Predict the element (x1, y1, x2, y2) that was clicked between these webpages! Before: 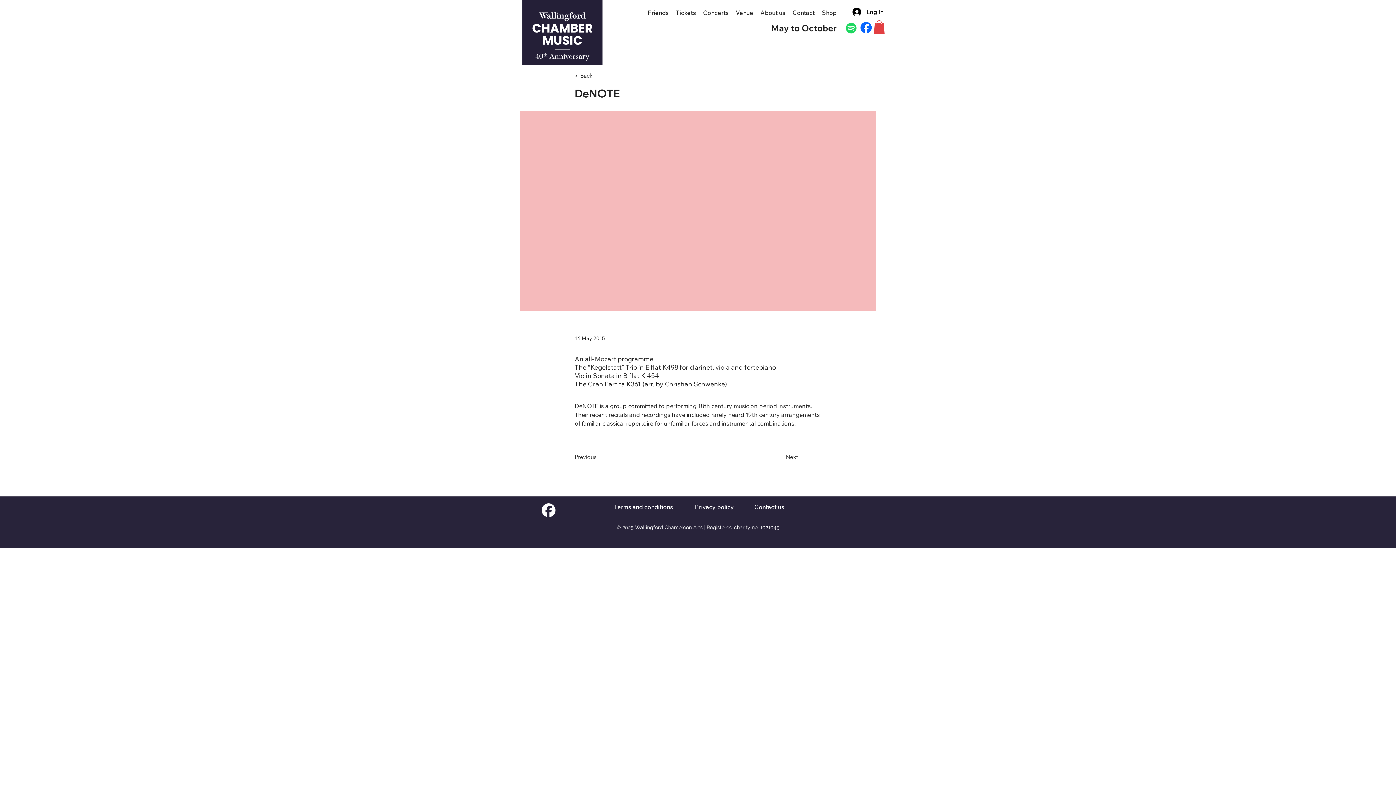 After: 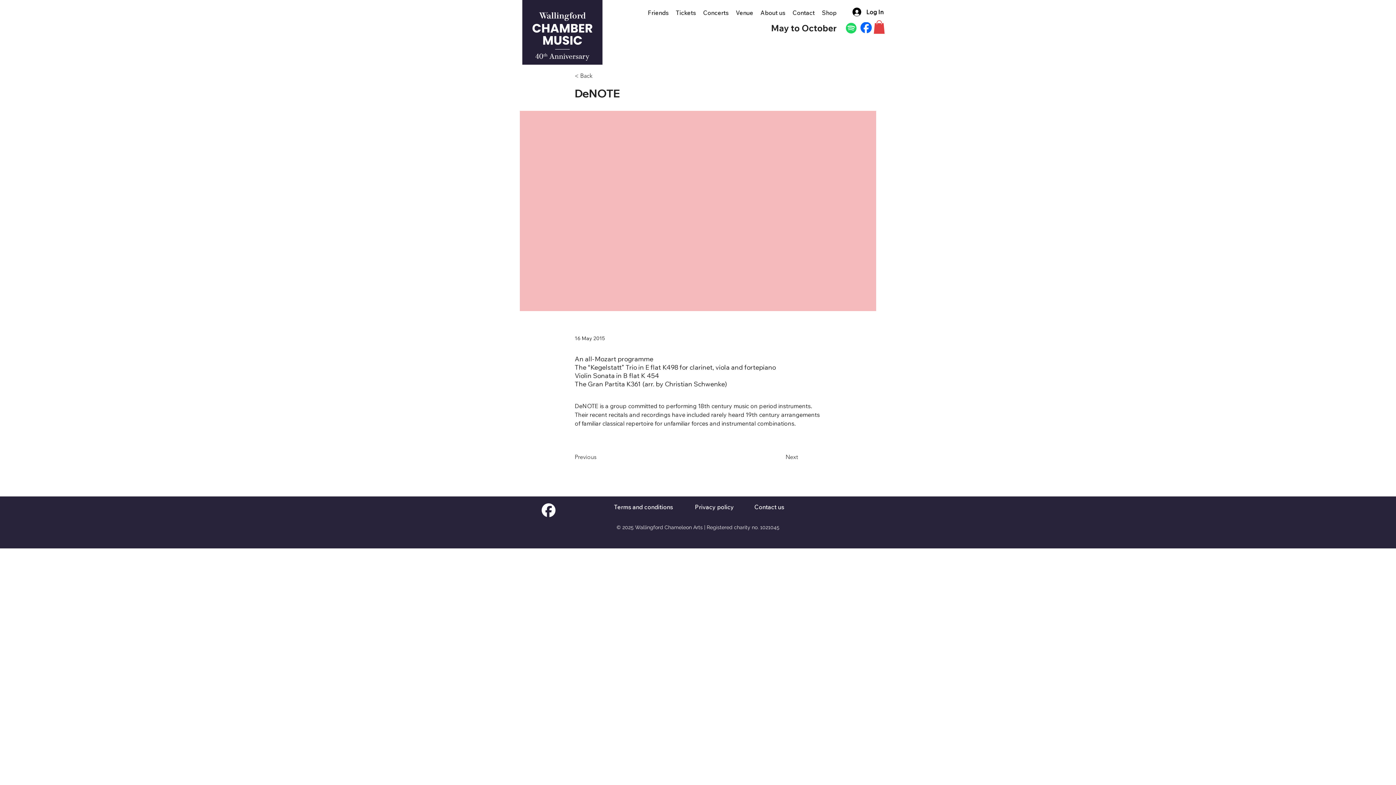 Action: bbox: (860, 22, 872, 33)